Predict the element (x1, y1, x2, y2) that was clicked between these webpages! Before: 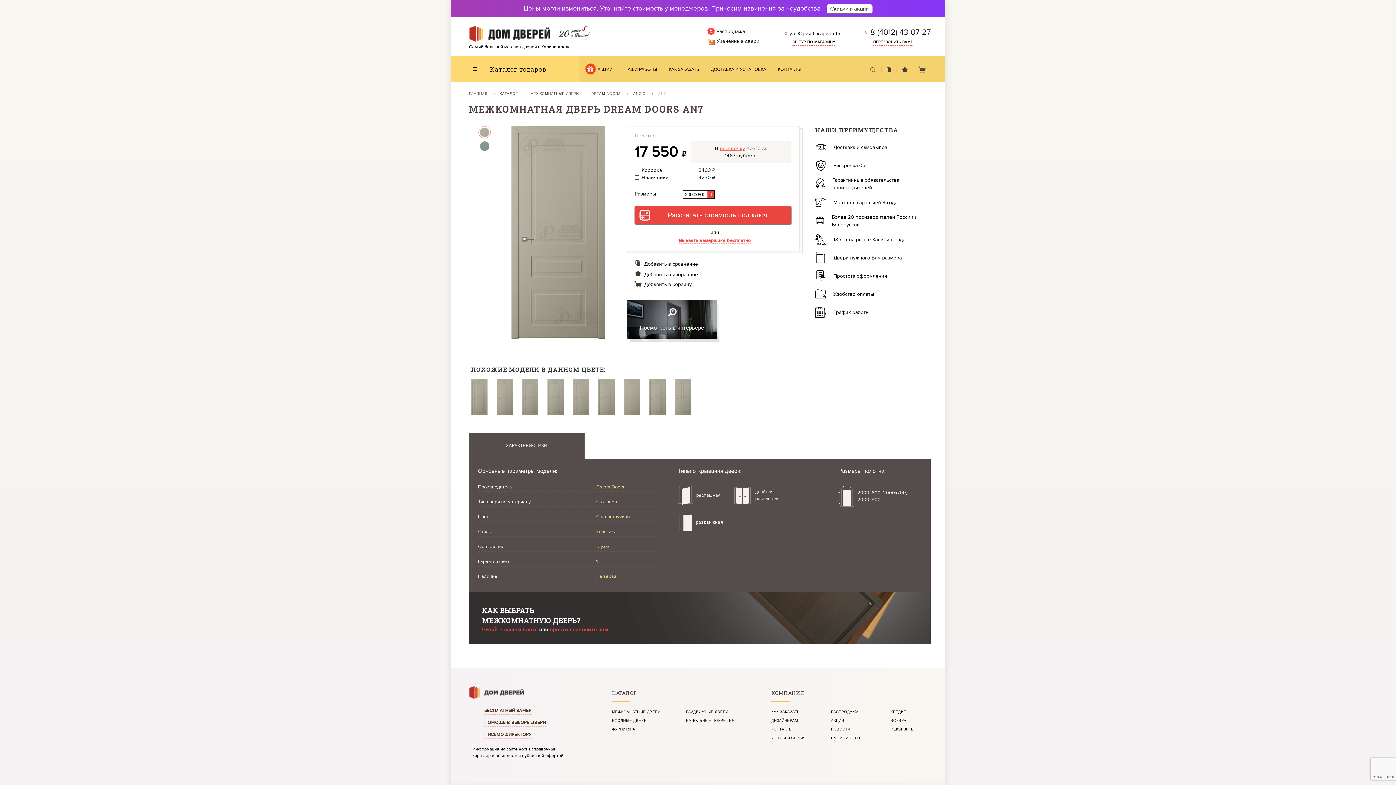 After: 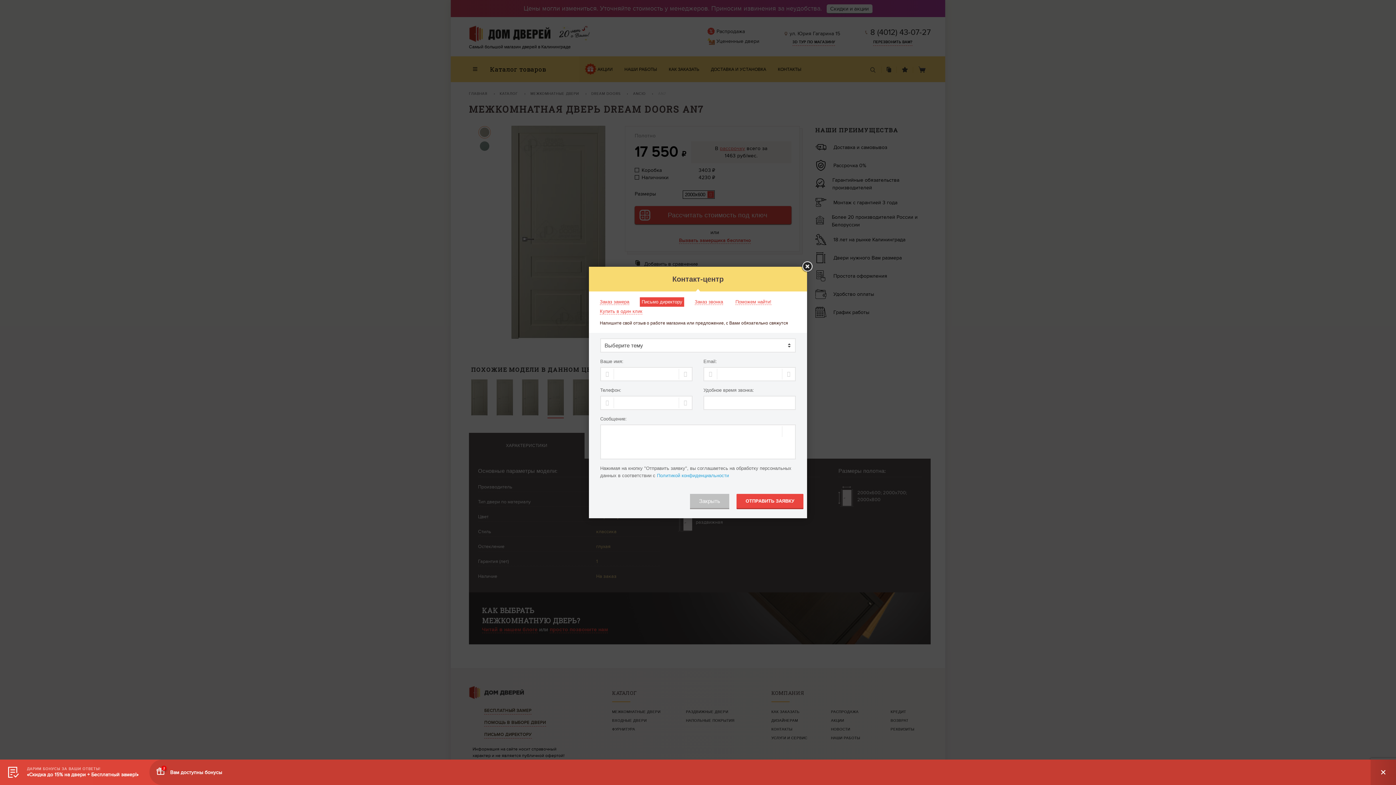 Action: bbox: (484, 732, 532, 738) label: ПИСЬМО ДИРЕКТОРУ